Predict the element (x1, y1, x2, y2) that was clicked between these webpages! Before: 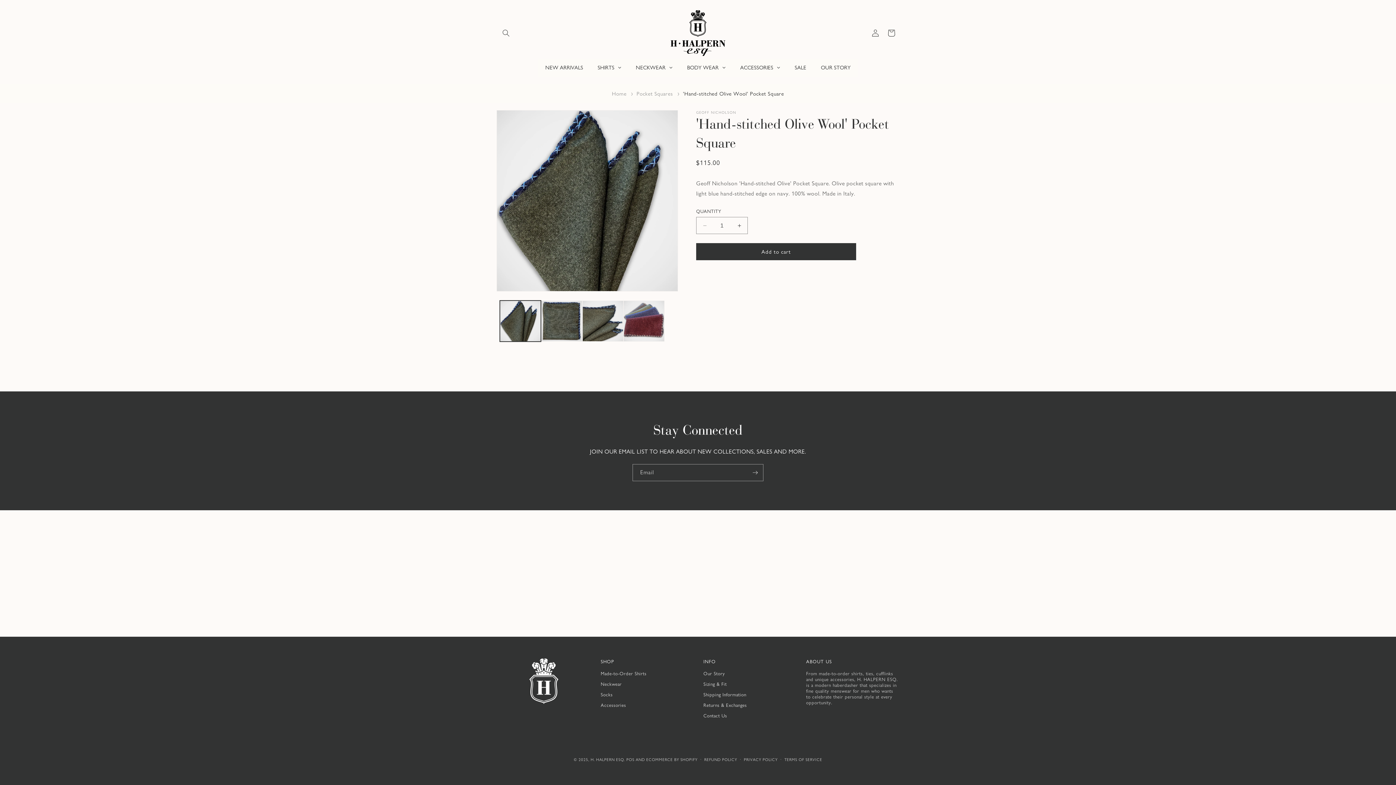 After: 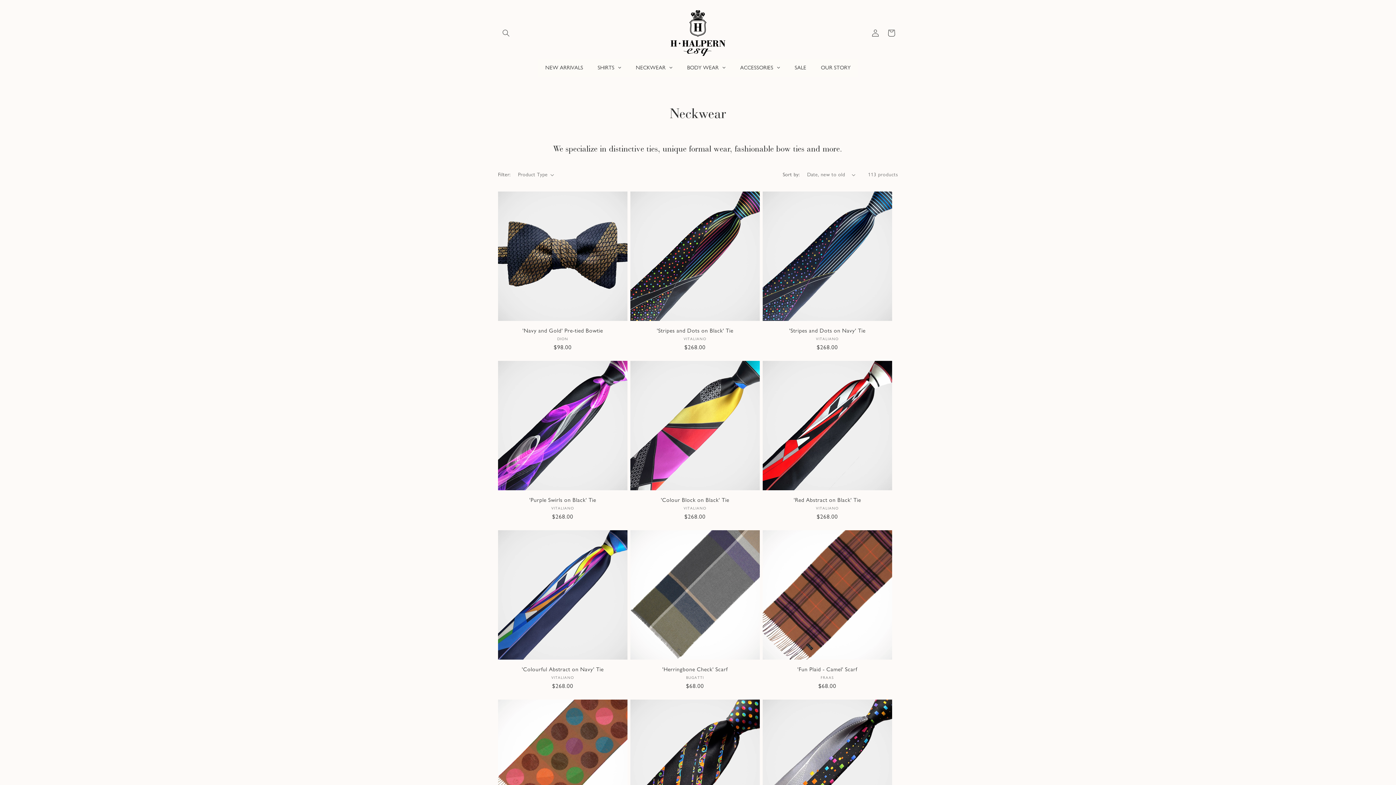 Action: bbox: (628, 58, 680, 76) label: NECKWEAR